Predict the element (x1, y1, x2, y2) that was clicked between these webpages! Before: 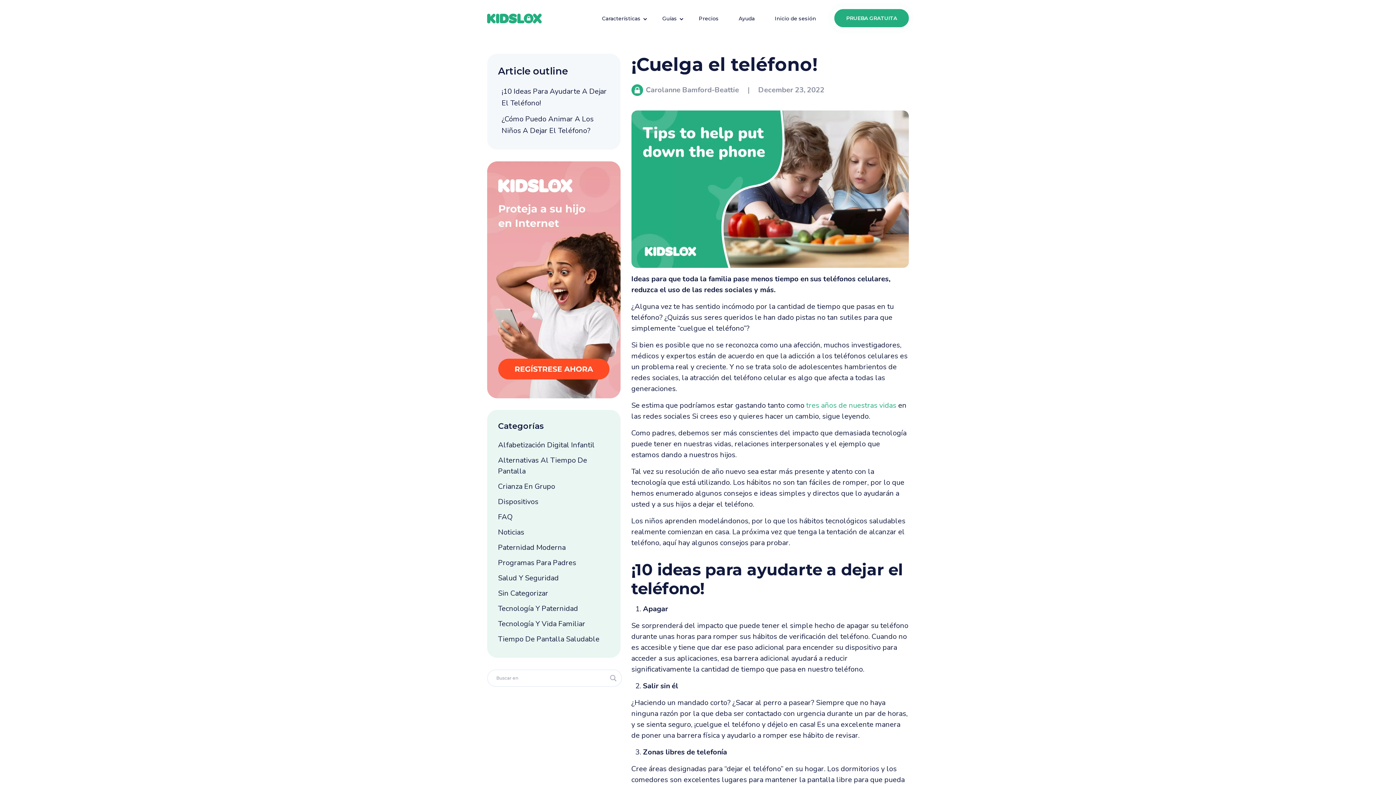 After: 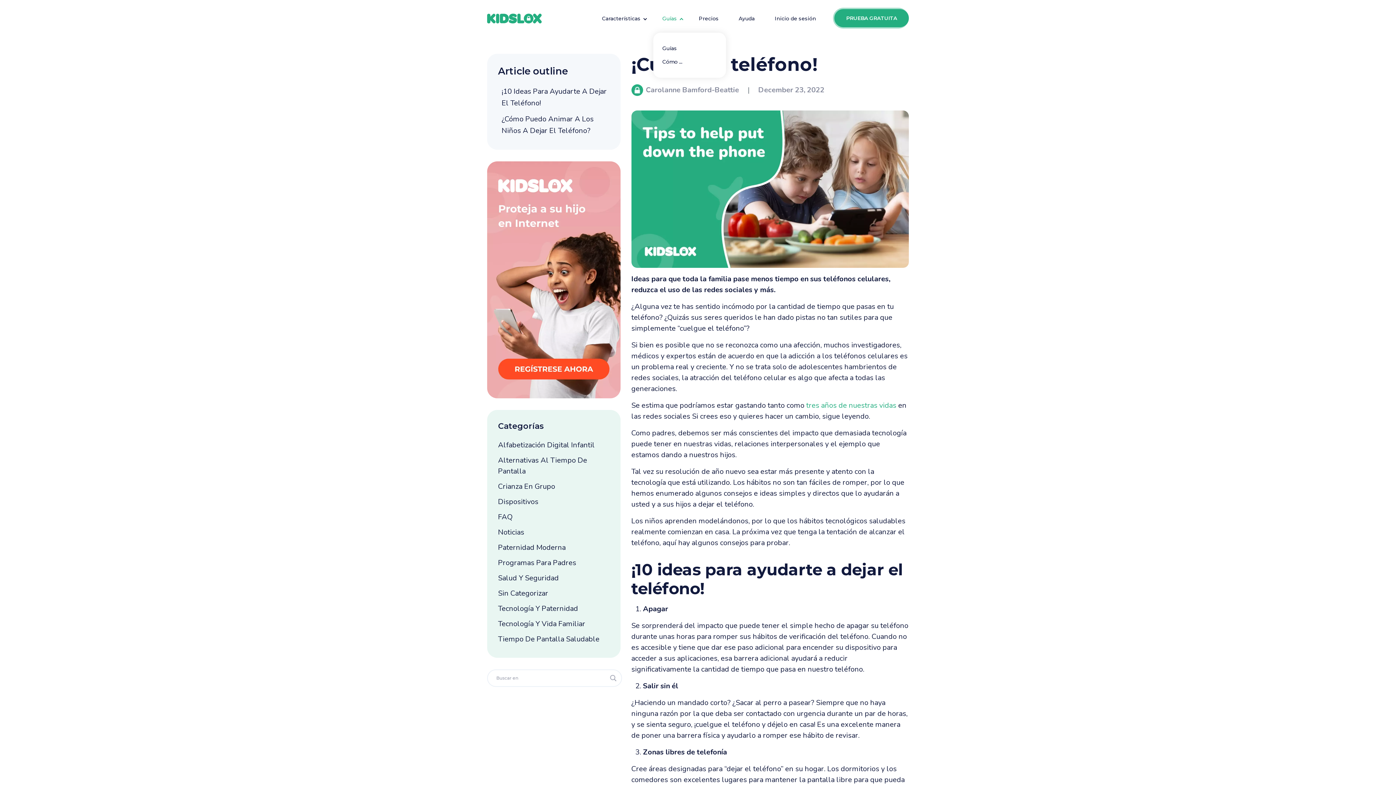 Action: bbox: (662, 15, 677, 21) label: Guías